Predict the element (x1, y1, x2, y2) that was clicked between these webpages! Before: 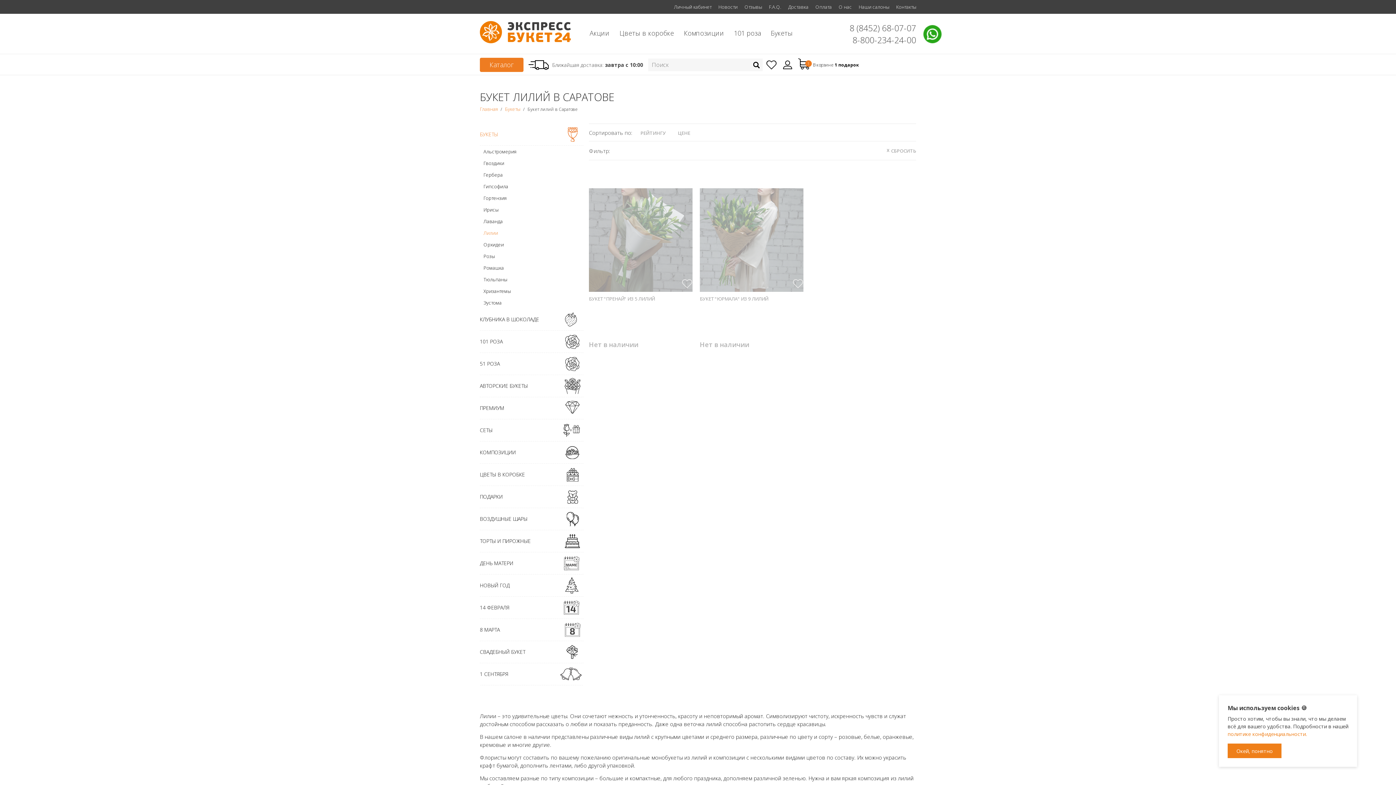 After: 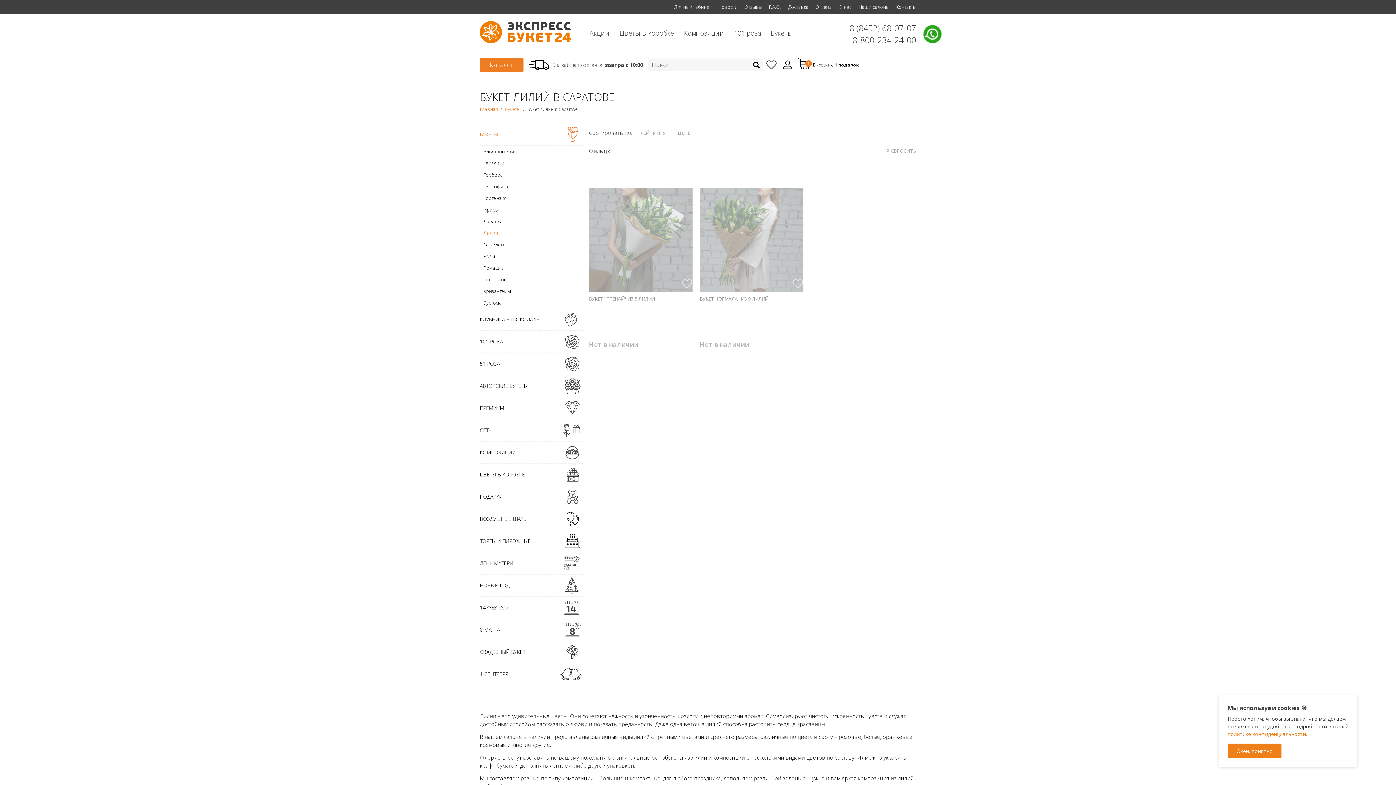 Action: bbox: (750, 58, 762, 71)